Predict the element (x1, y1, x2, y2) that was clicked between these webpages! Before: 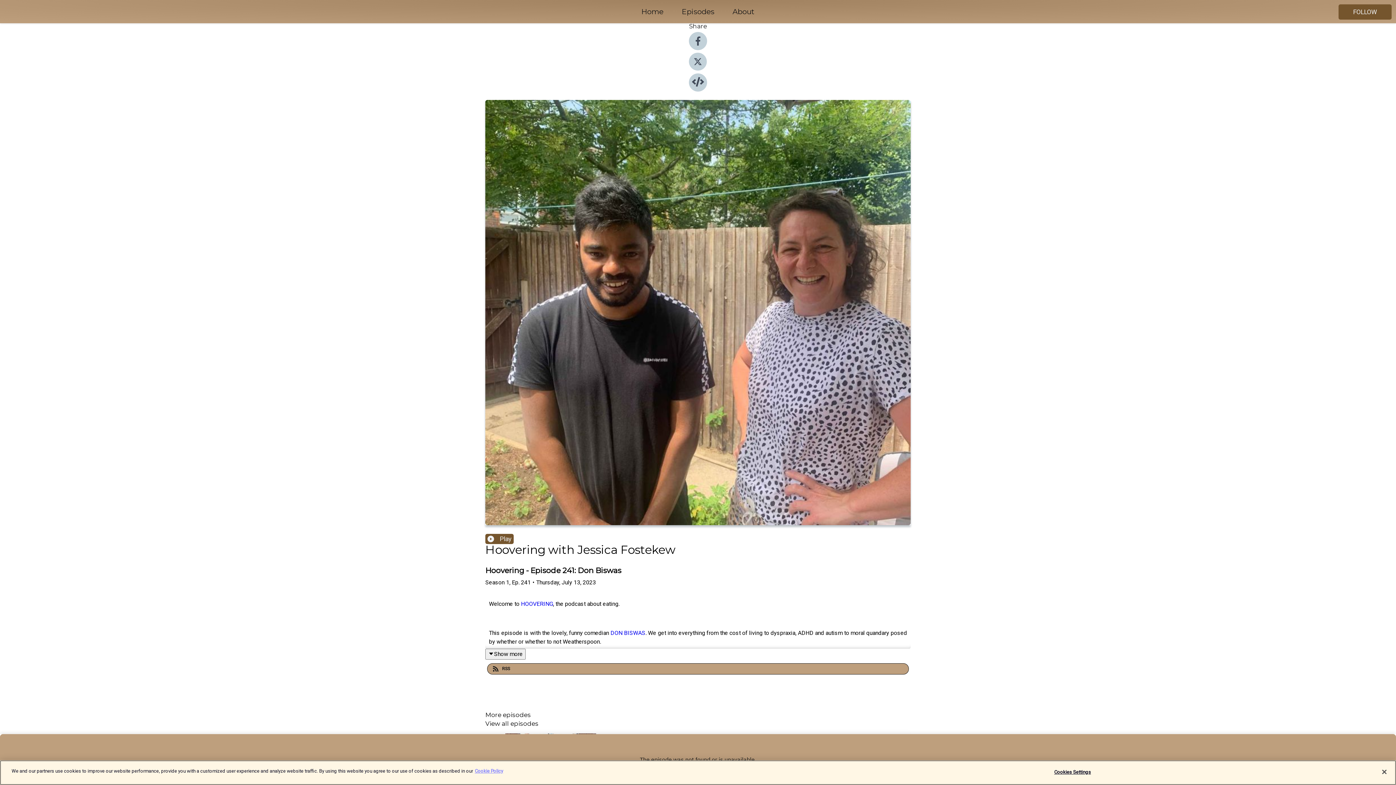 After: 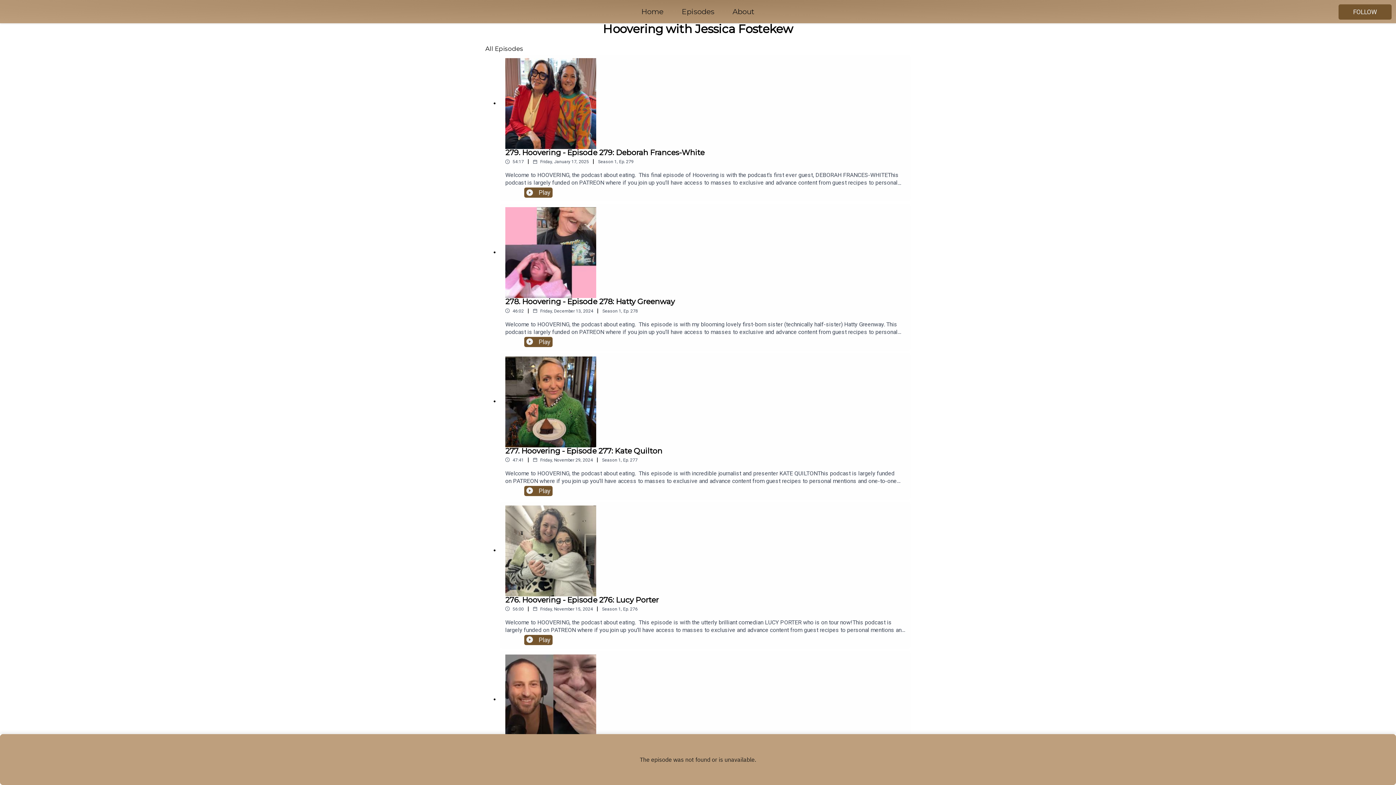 Action: label: View all episodes bbox: (485, 721, 910, 726)